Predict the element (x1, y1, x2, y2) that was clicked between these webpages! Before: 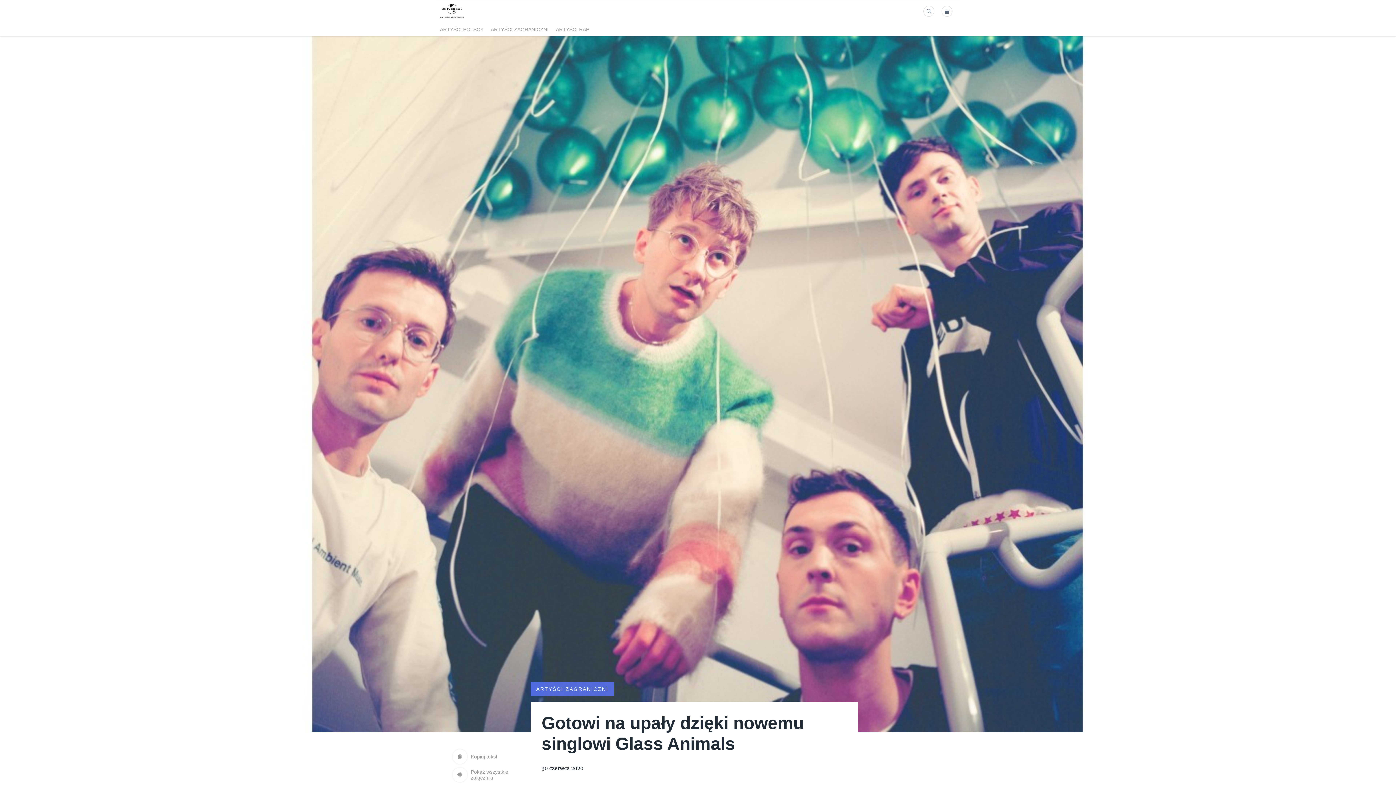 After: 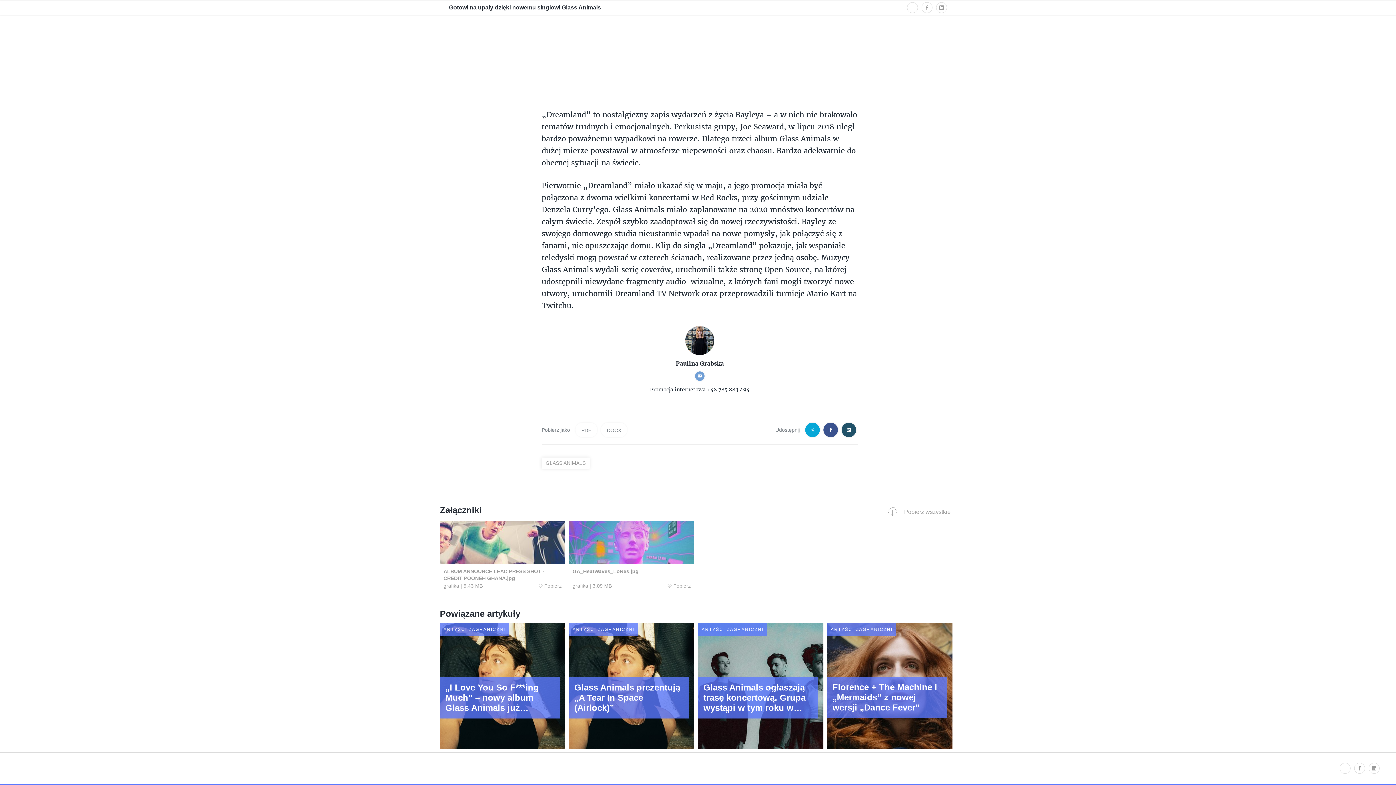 Action: bbox: (450, 766, 523, 784) label: Pokaż wszystkie załączniki